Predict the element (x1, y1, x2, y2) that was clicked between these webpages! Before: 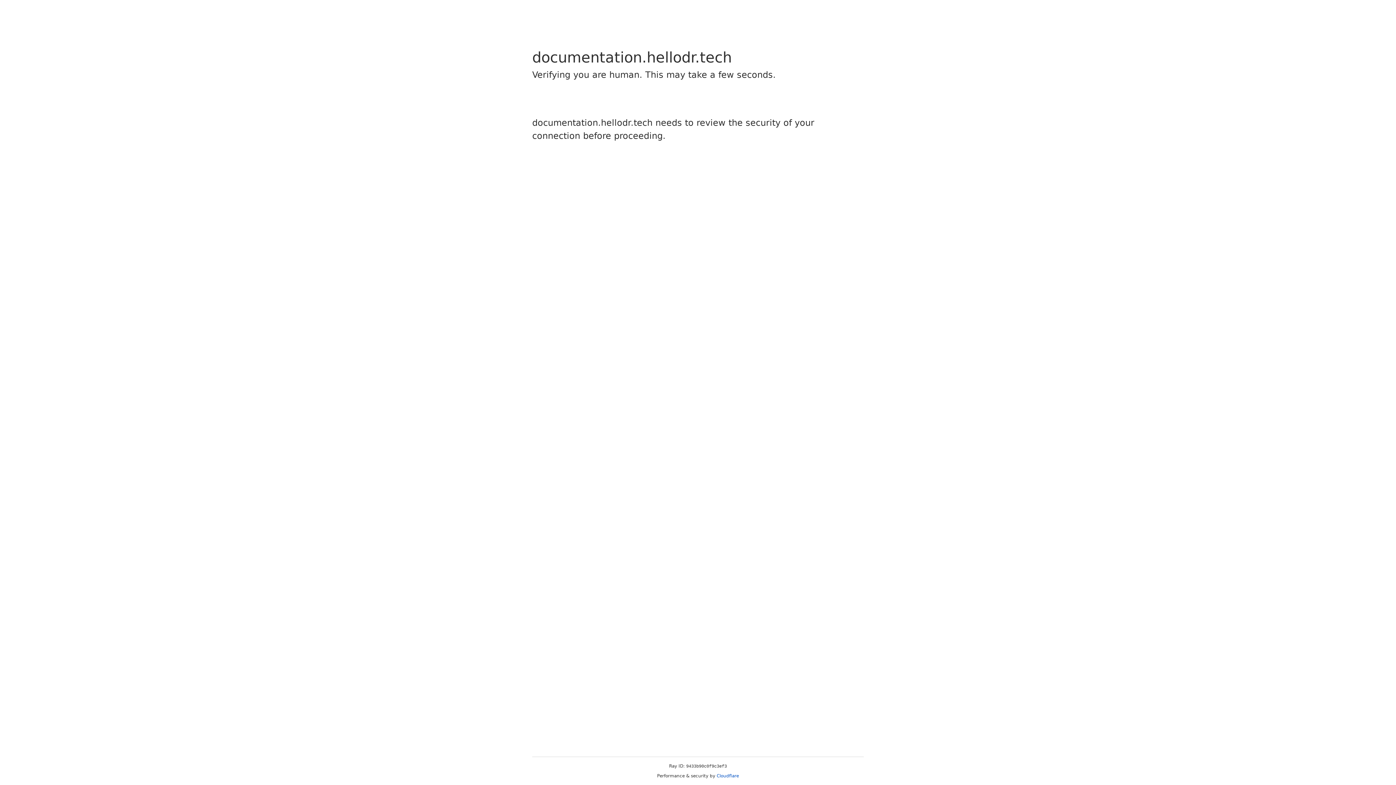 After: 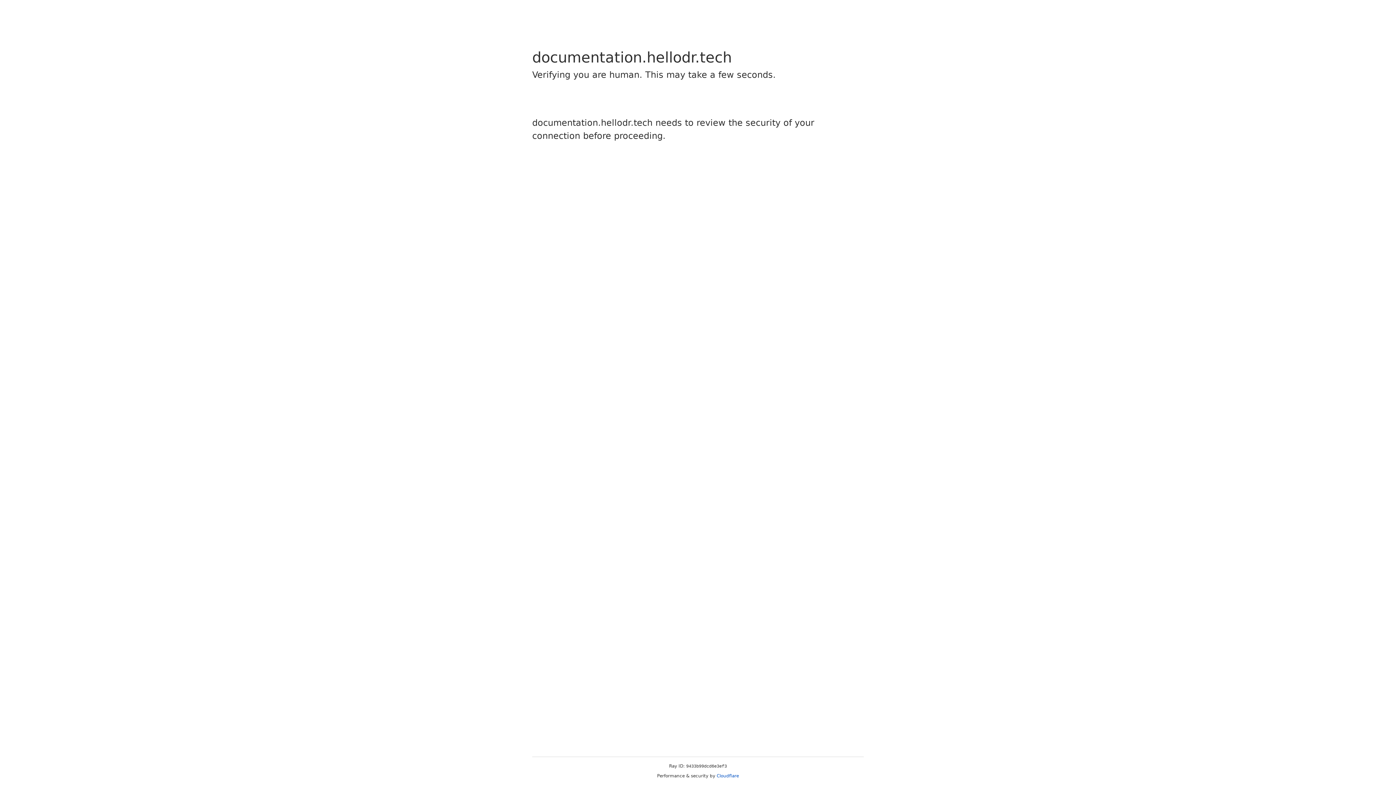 Action: label: Cloudflare bbox: (716, 773, 739, 778)